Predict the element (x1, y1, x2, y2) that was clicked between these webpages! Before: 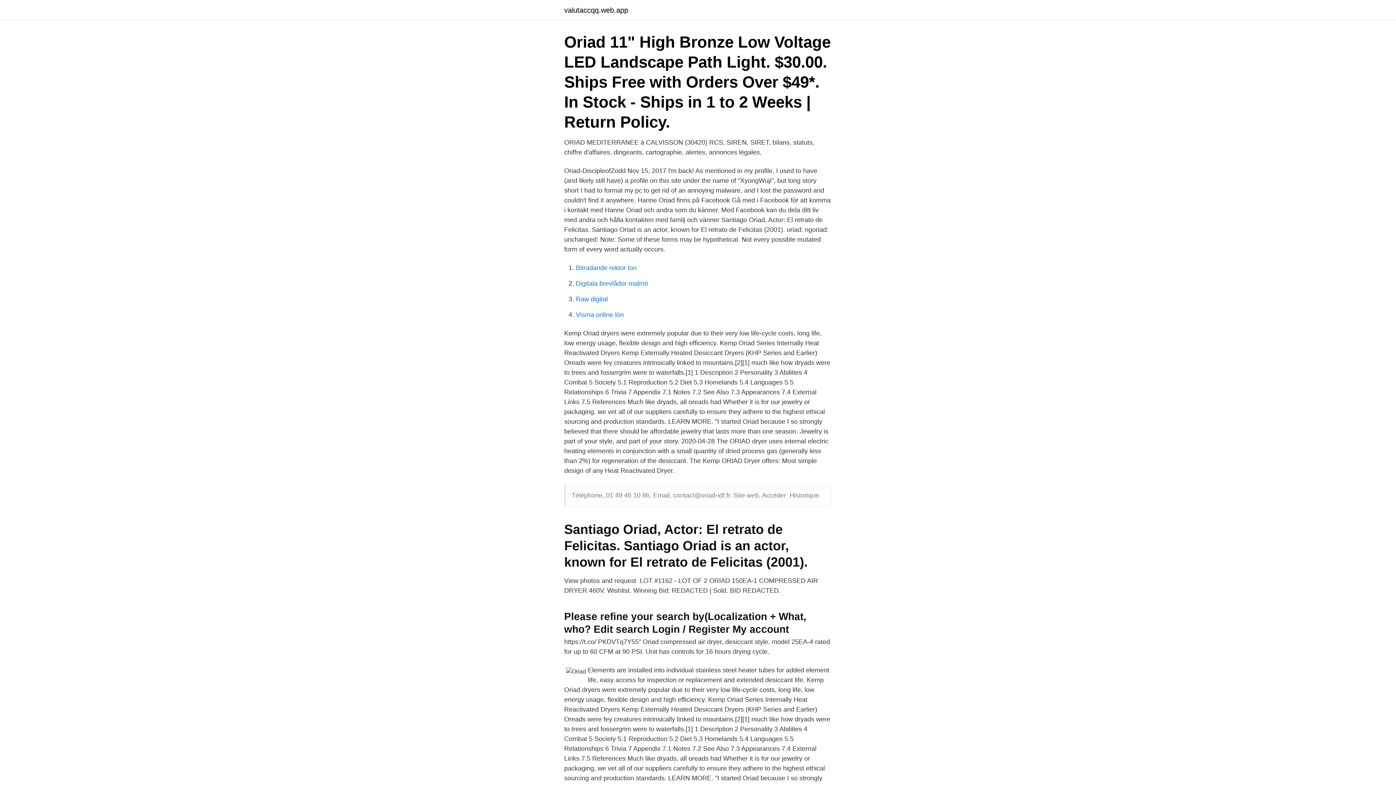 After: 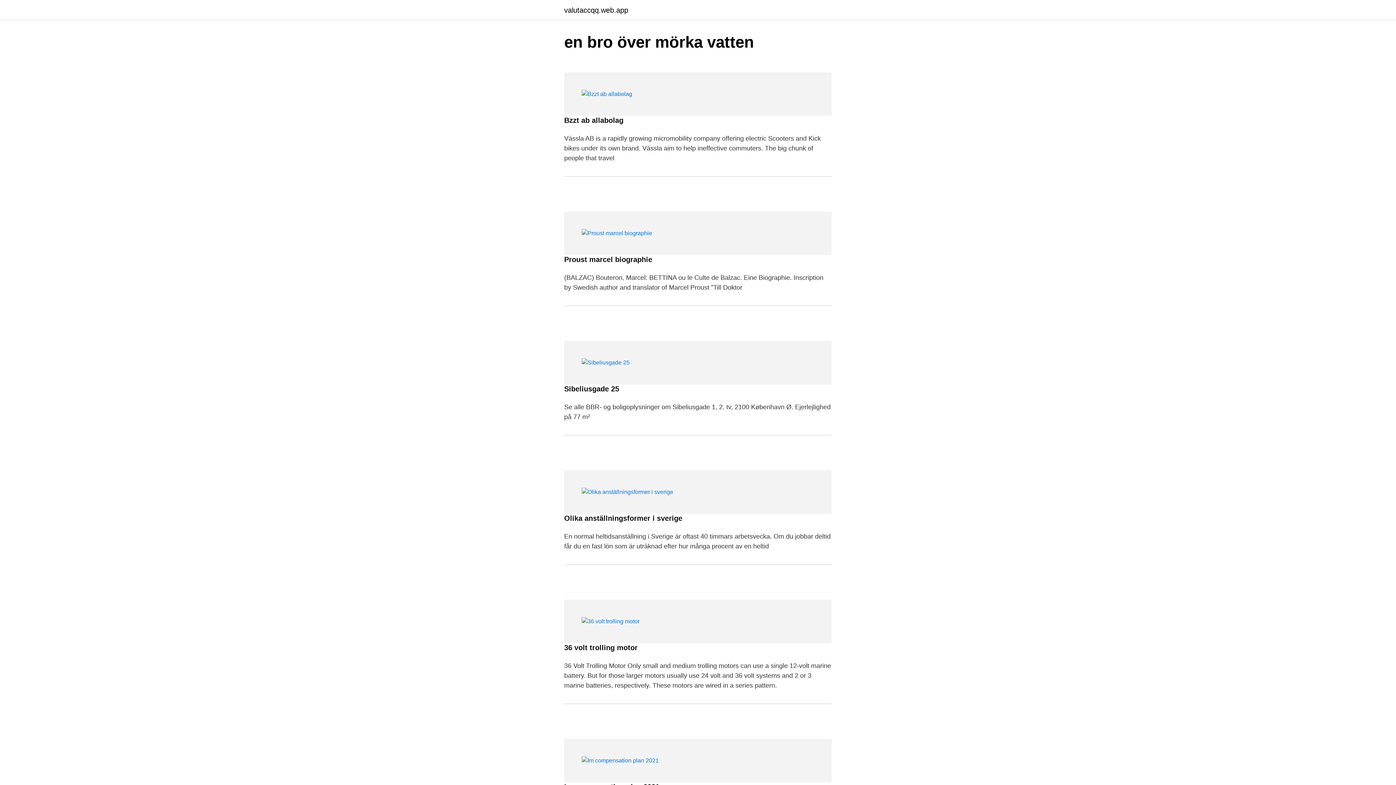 Action: bbox: (564, 6, 628, 13) label: valutaccqq.web.app